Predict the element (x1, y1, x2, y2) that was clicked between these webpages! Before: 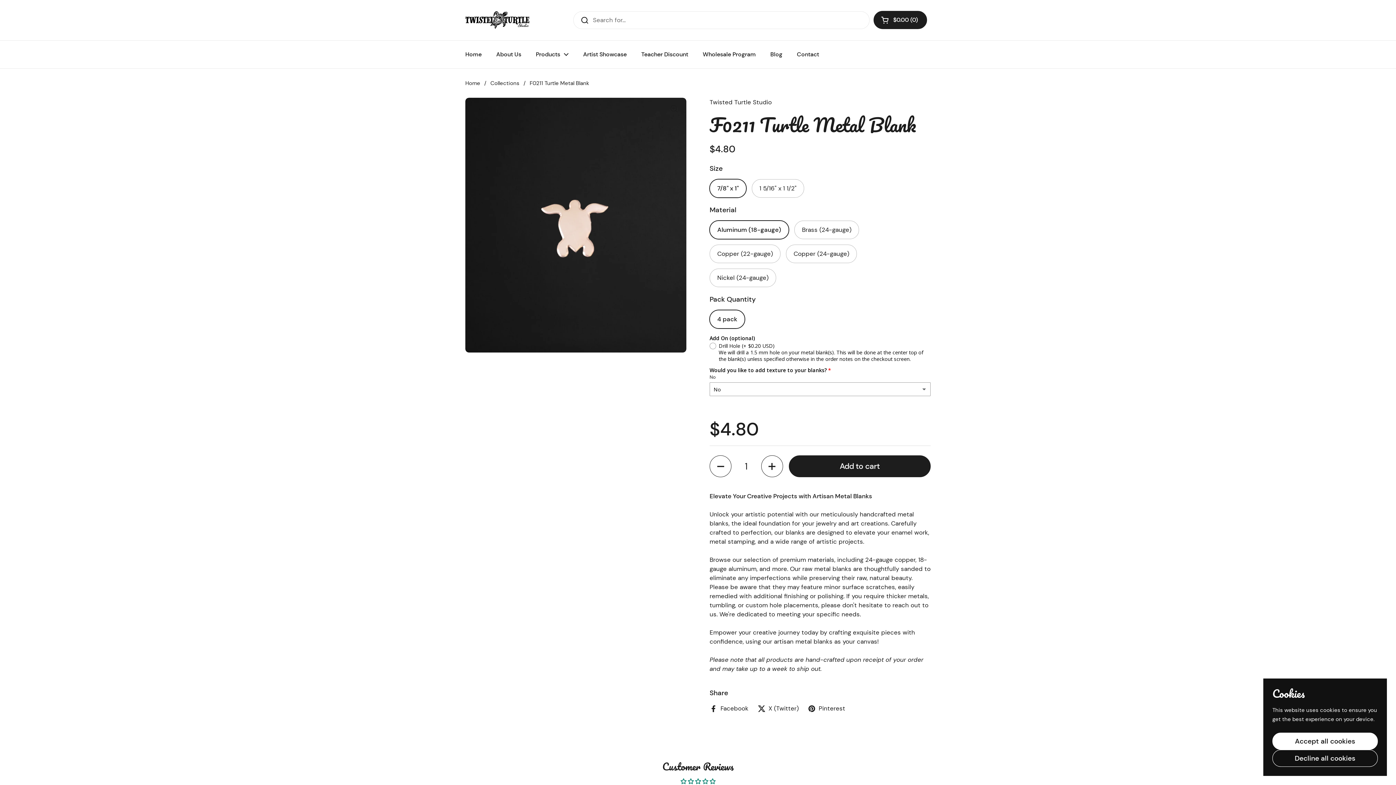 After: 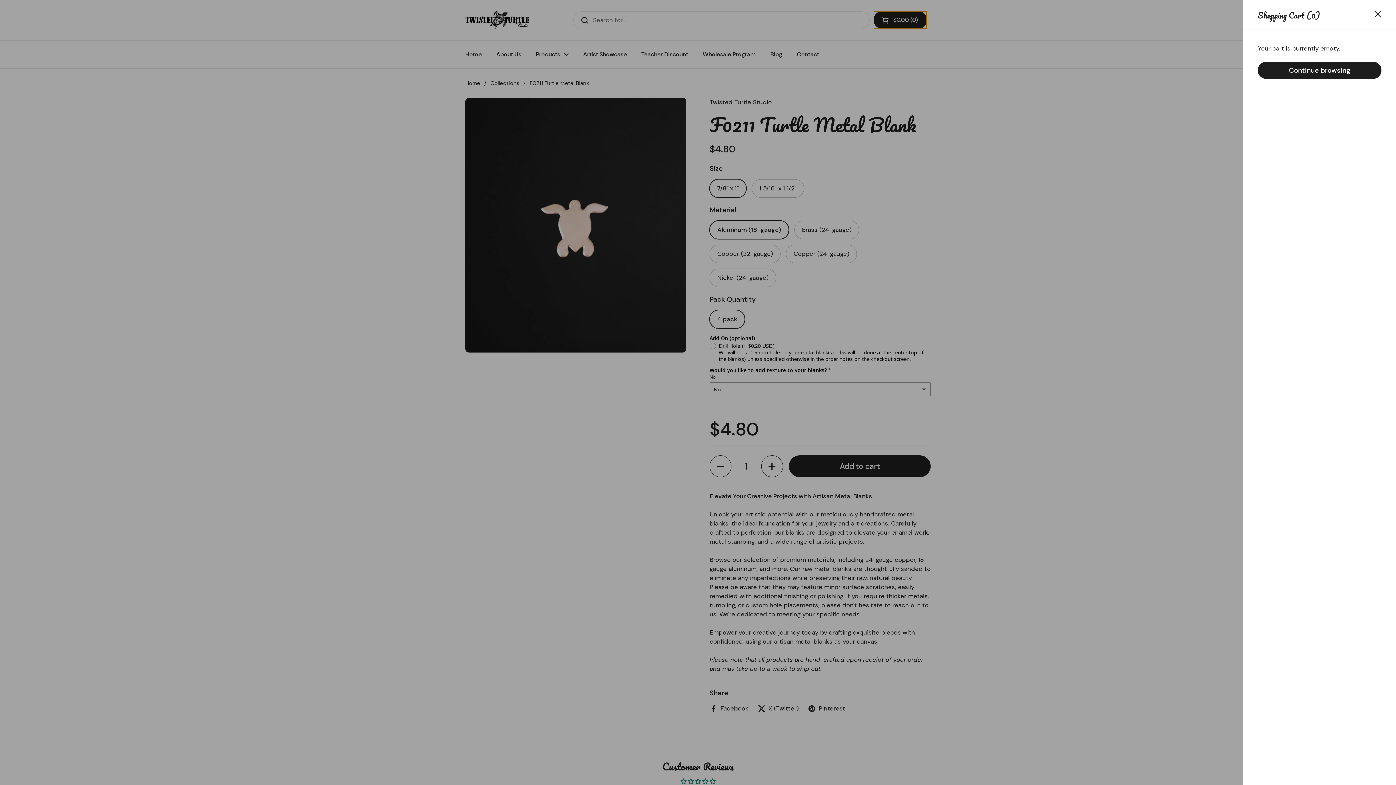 Action: bbox: (873, 10, 927, 29) label: Open cart
$0.00
0